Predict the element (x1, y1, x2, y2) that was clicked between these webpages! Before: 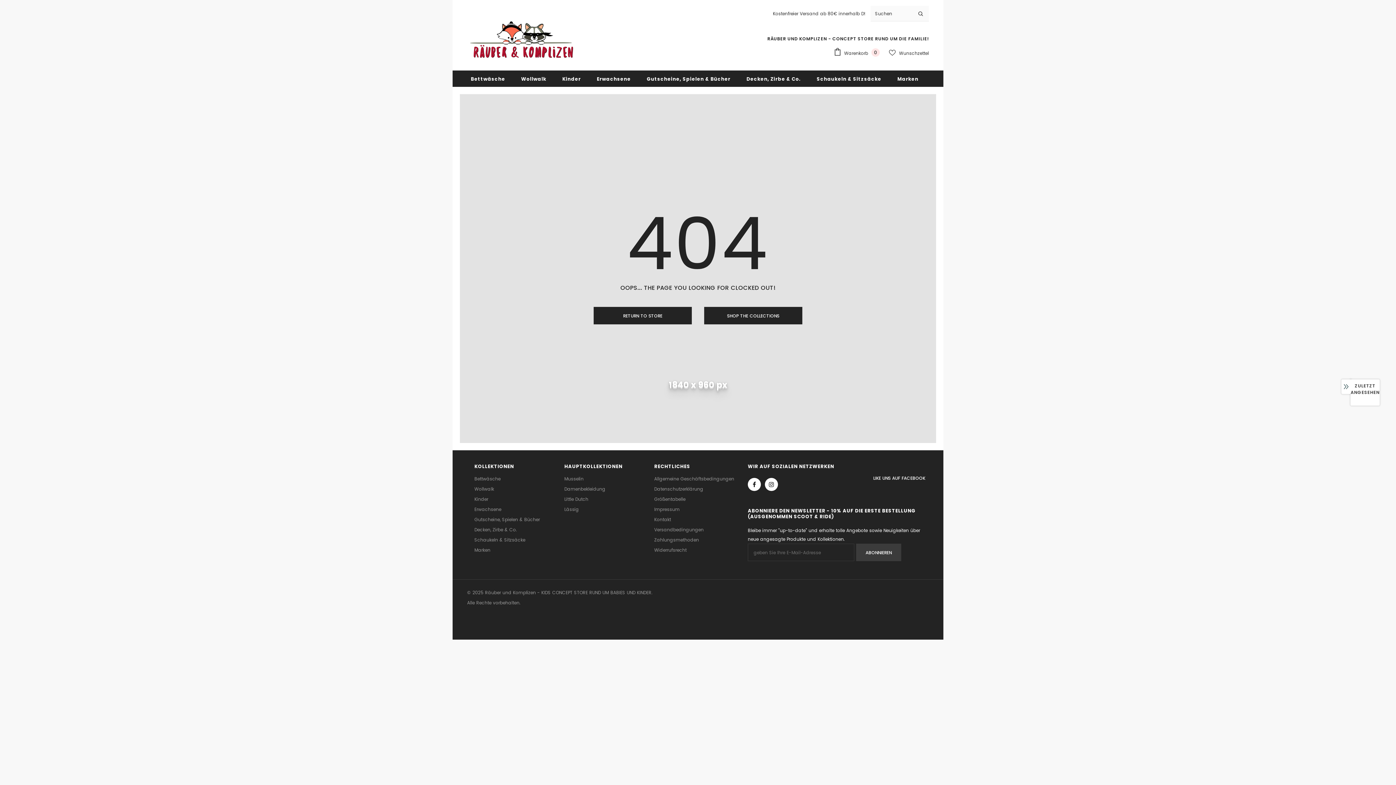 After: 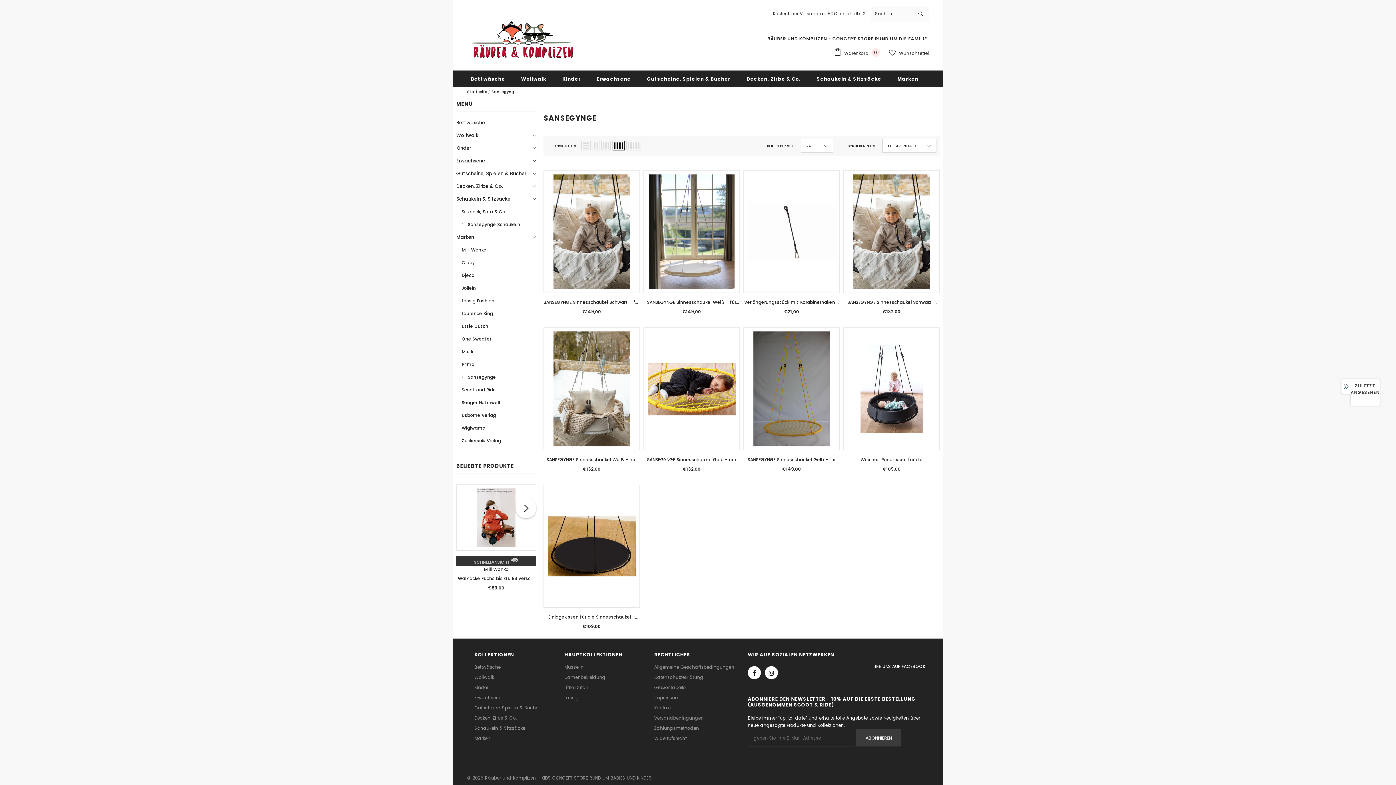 Action: bbox: (474, 535, 525, 545) label: Schaukeln & Sitzsäcke